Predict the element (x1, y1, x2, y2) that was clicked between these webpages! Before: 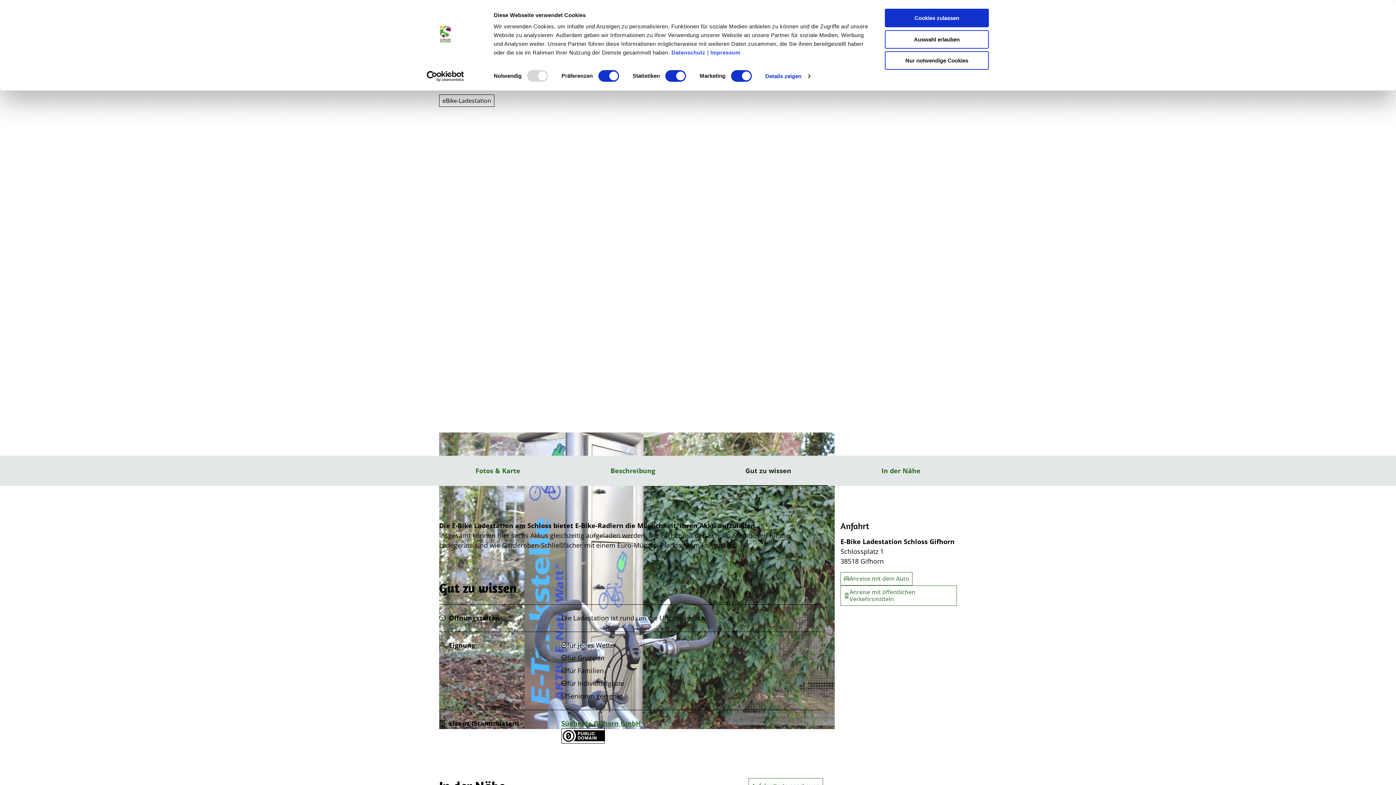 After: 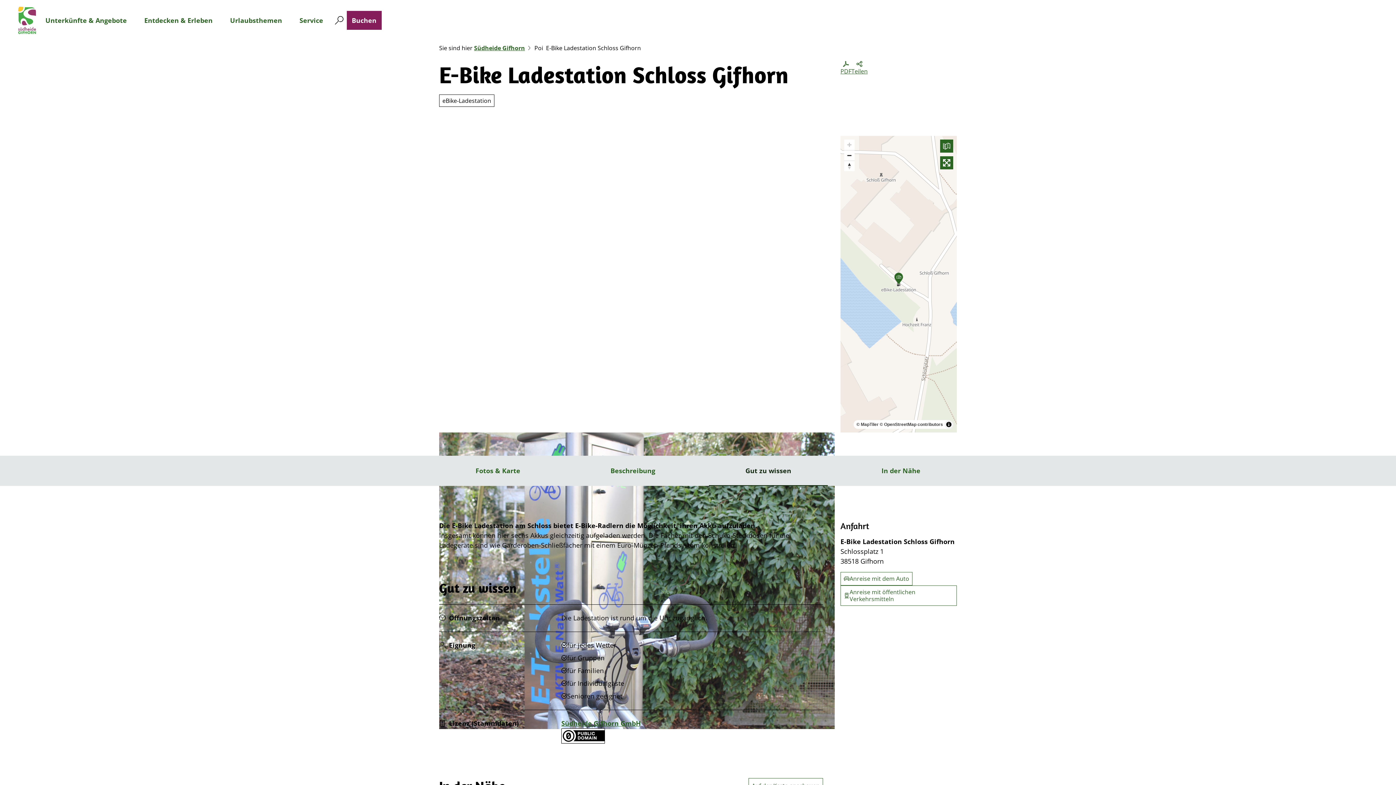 Action: bbox: (885, 8, 989, 27) label: Cookies zulassen